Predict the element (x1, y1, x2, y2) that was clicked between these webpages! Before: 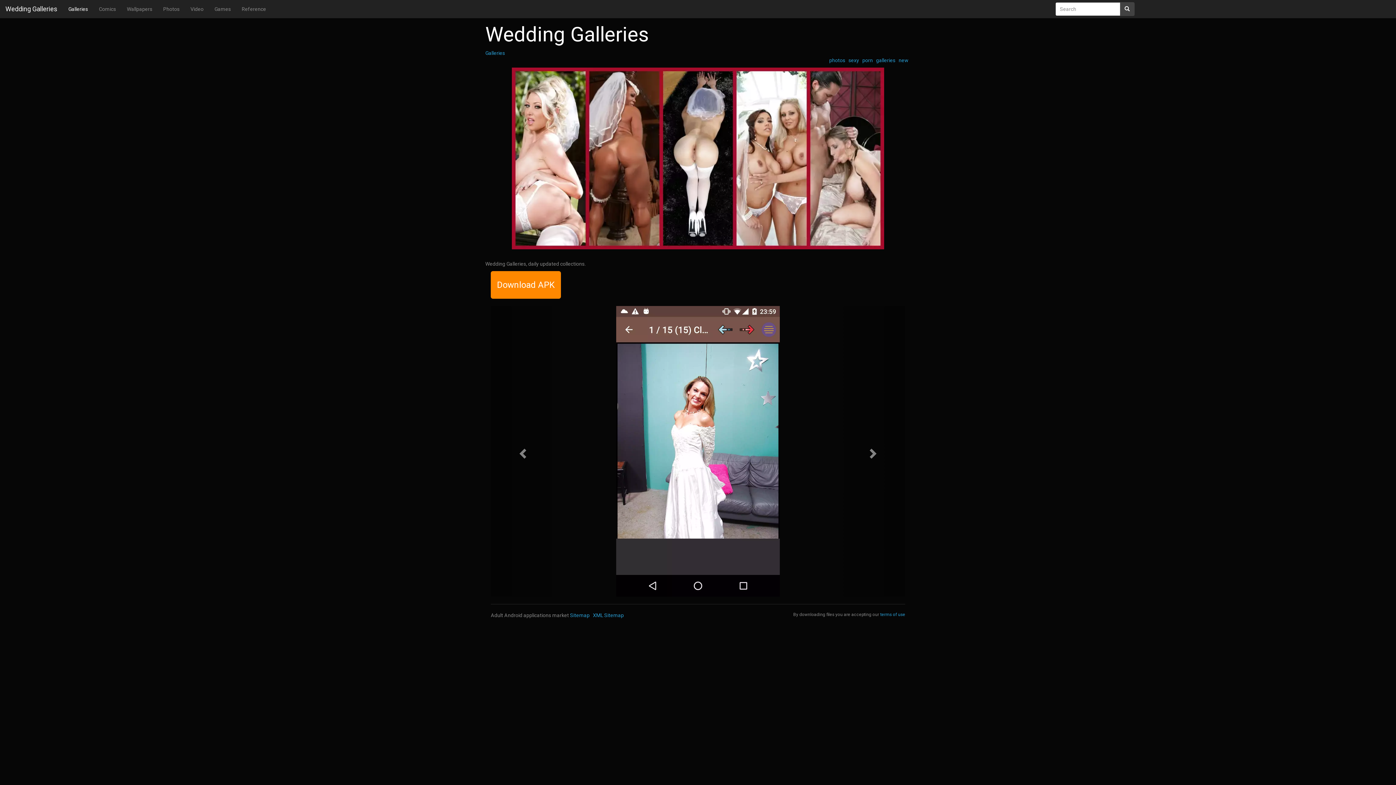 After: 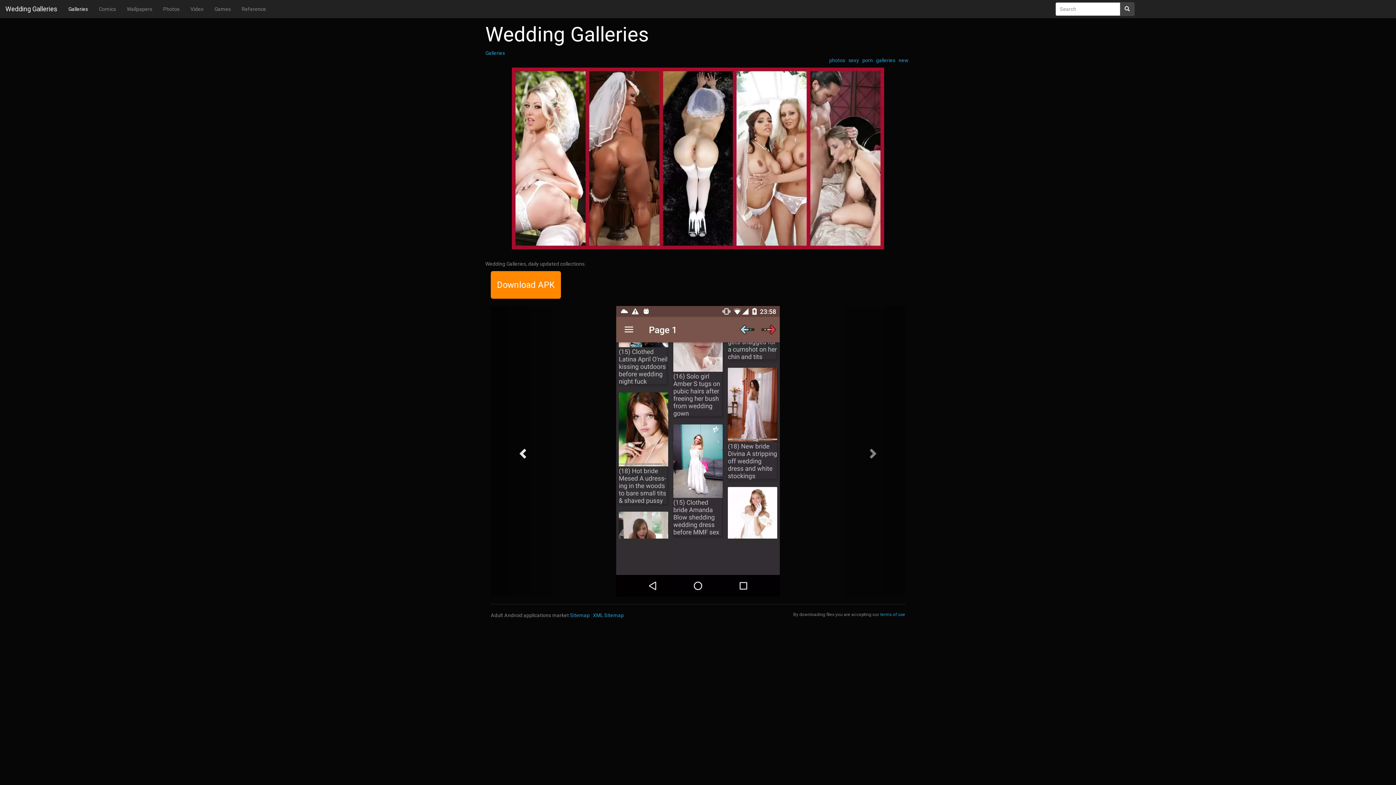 Action: label: Previous bbox: (490, 306, 553, 597)